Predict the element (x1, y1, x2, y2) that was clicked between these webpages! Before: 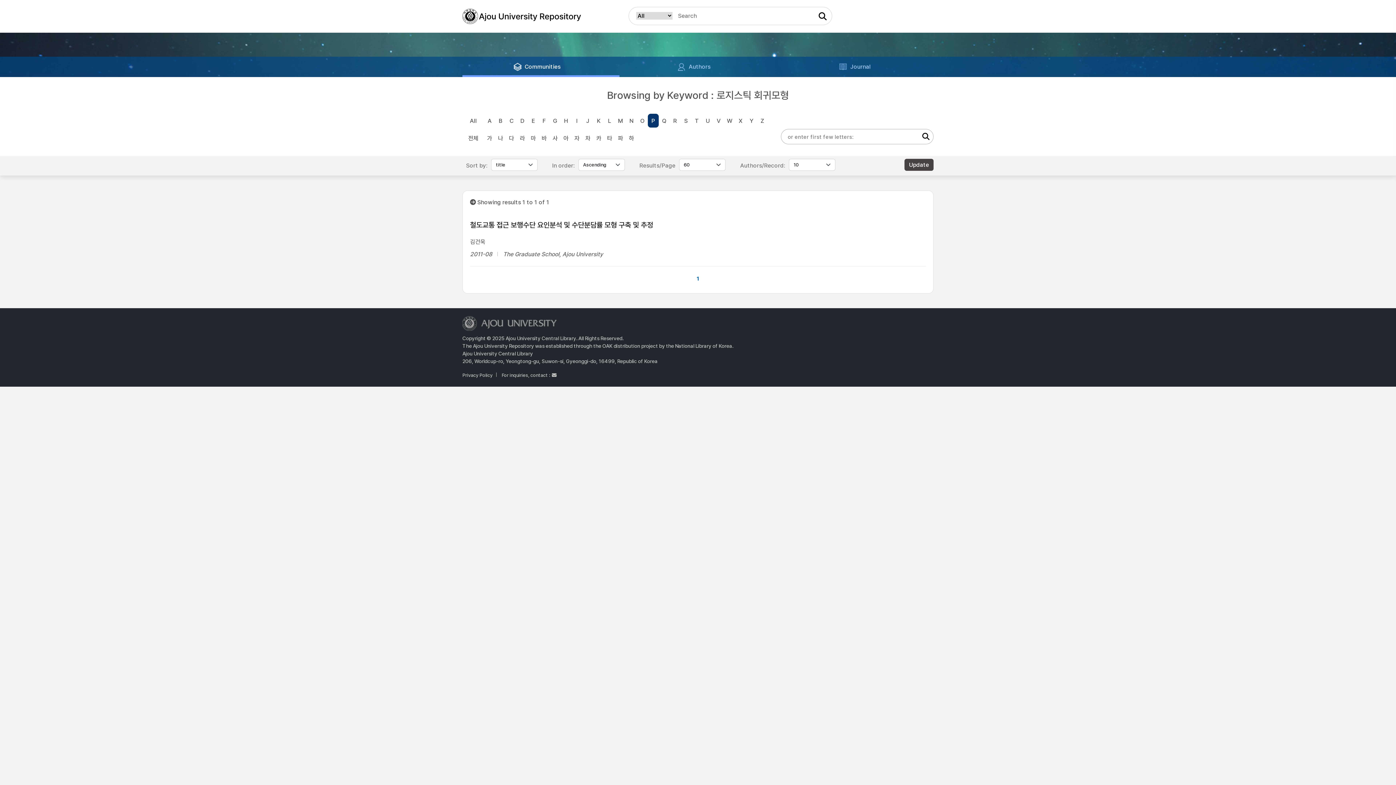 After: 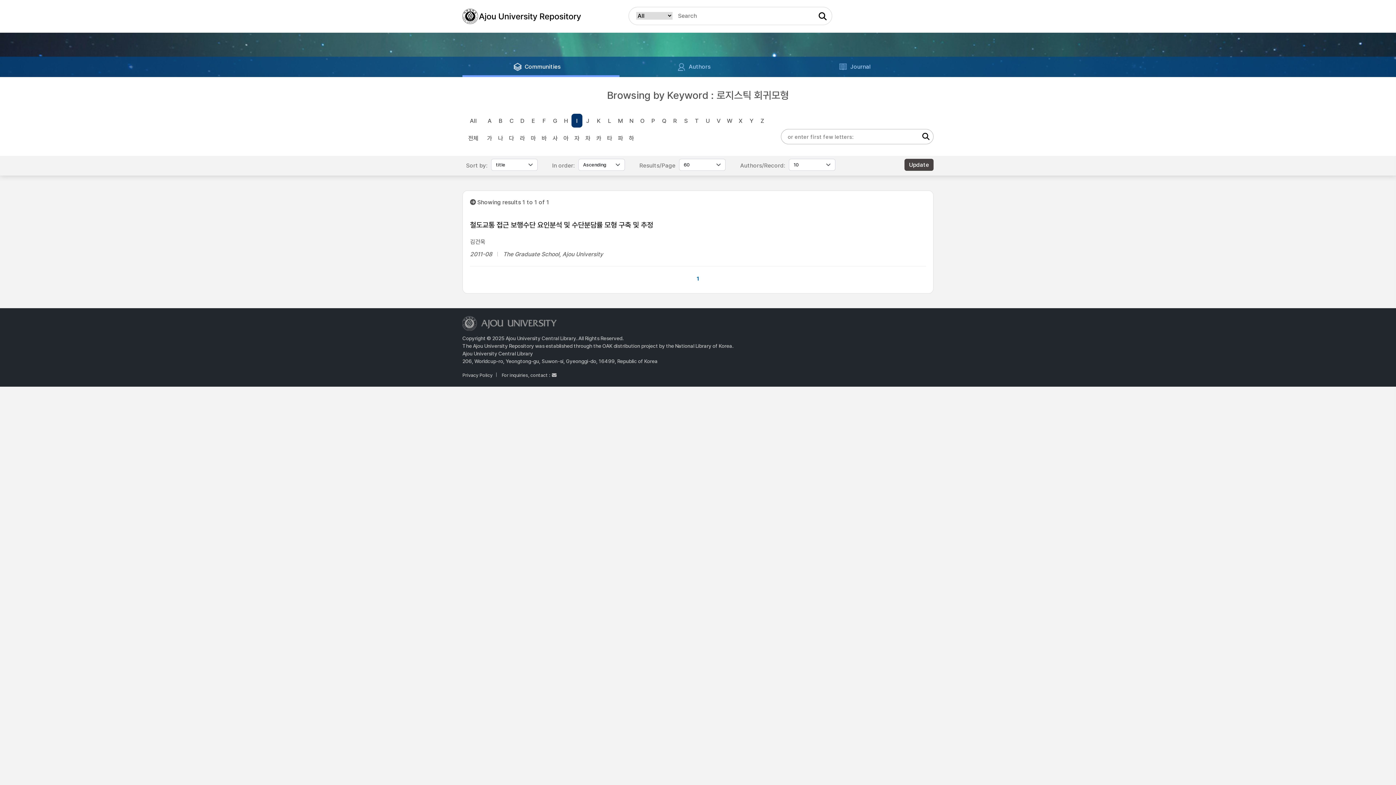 Action: label: I bbox: (571, 113, 582, 127)